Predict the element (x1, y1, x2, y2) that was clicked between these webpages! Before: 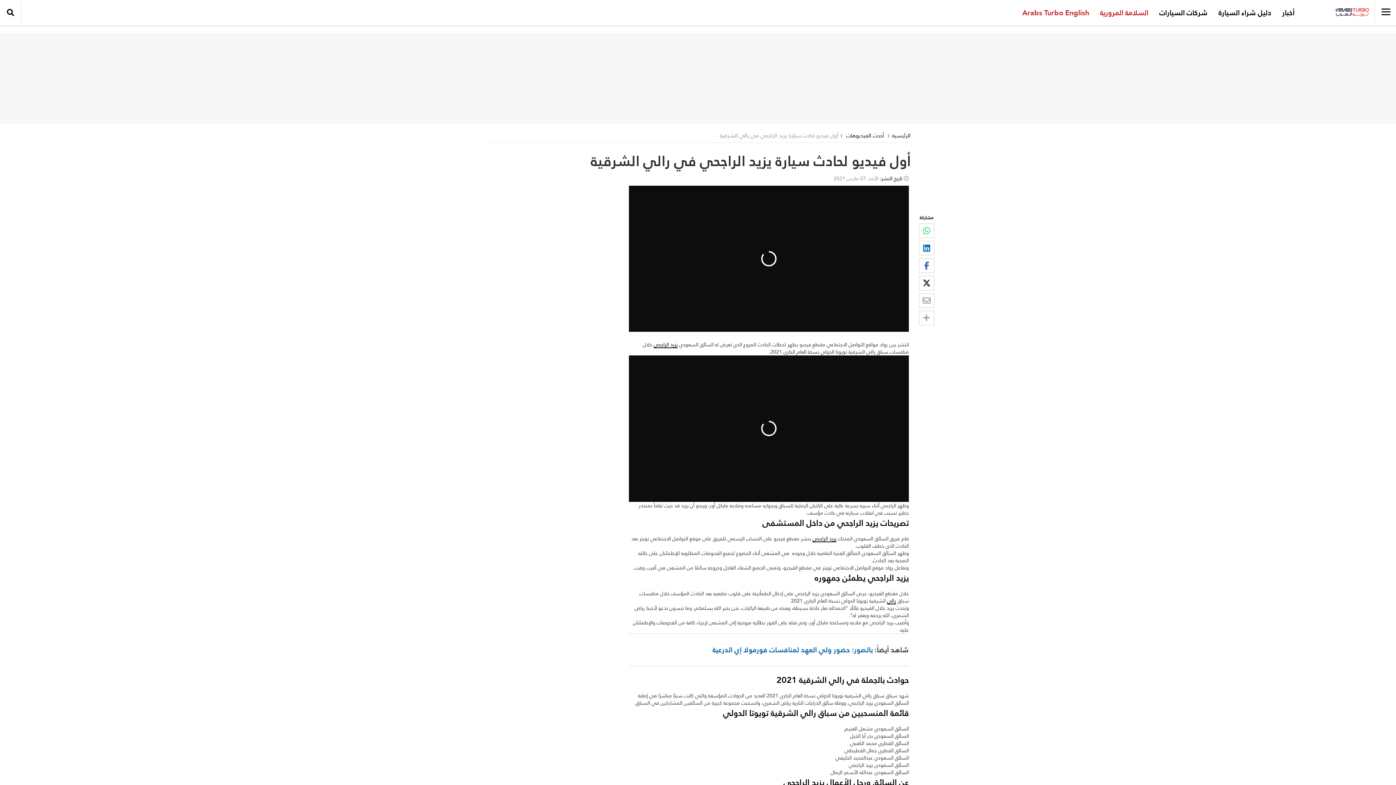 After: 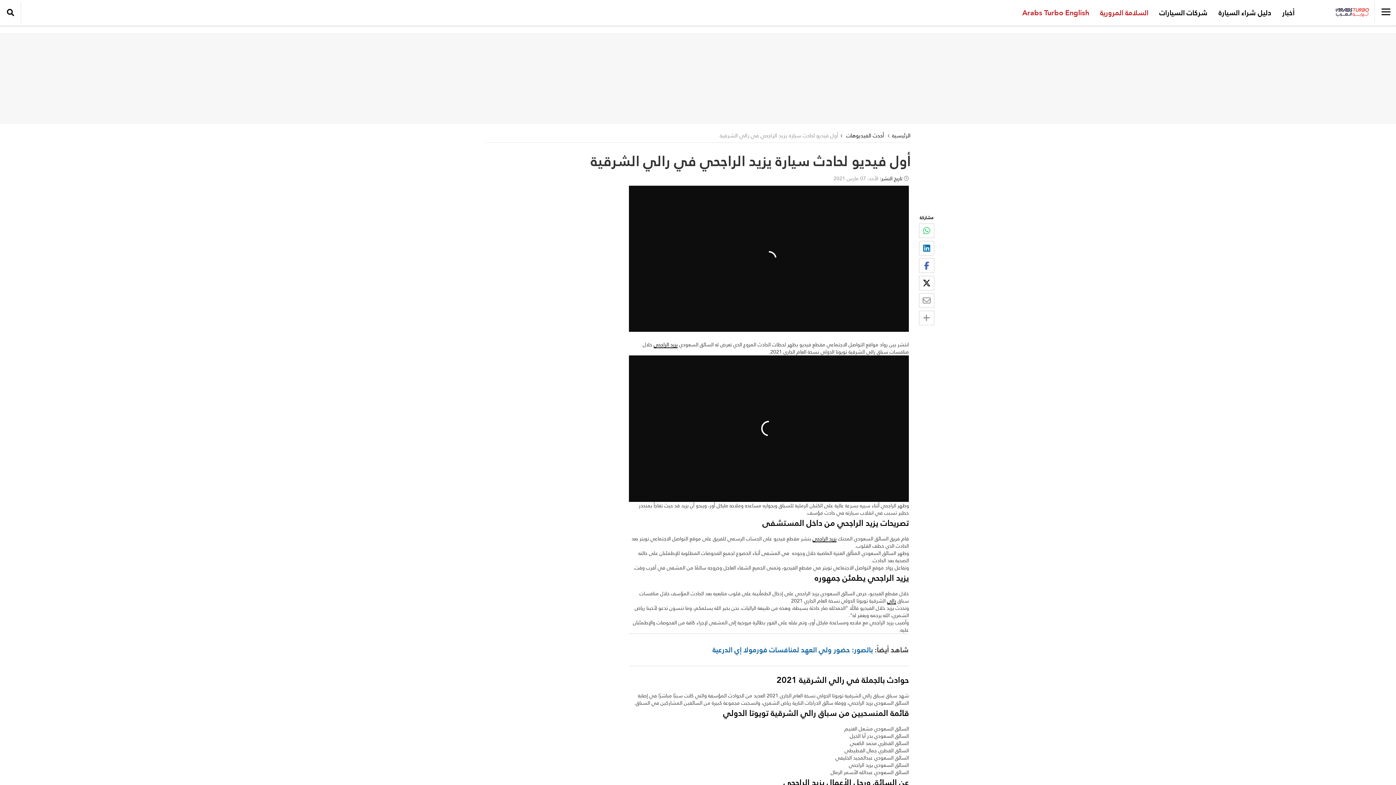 Action: bbox: (919, 258, 934, 273)